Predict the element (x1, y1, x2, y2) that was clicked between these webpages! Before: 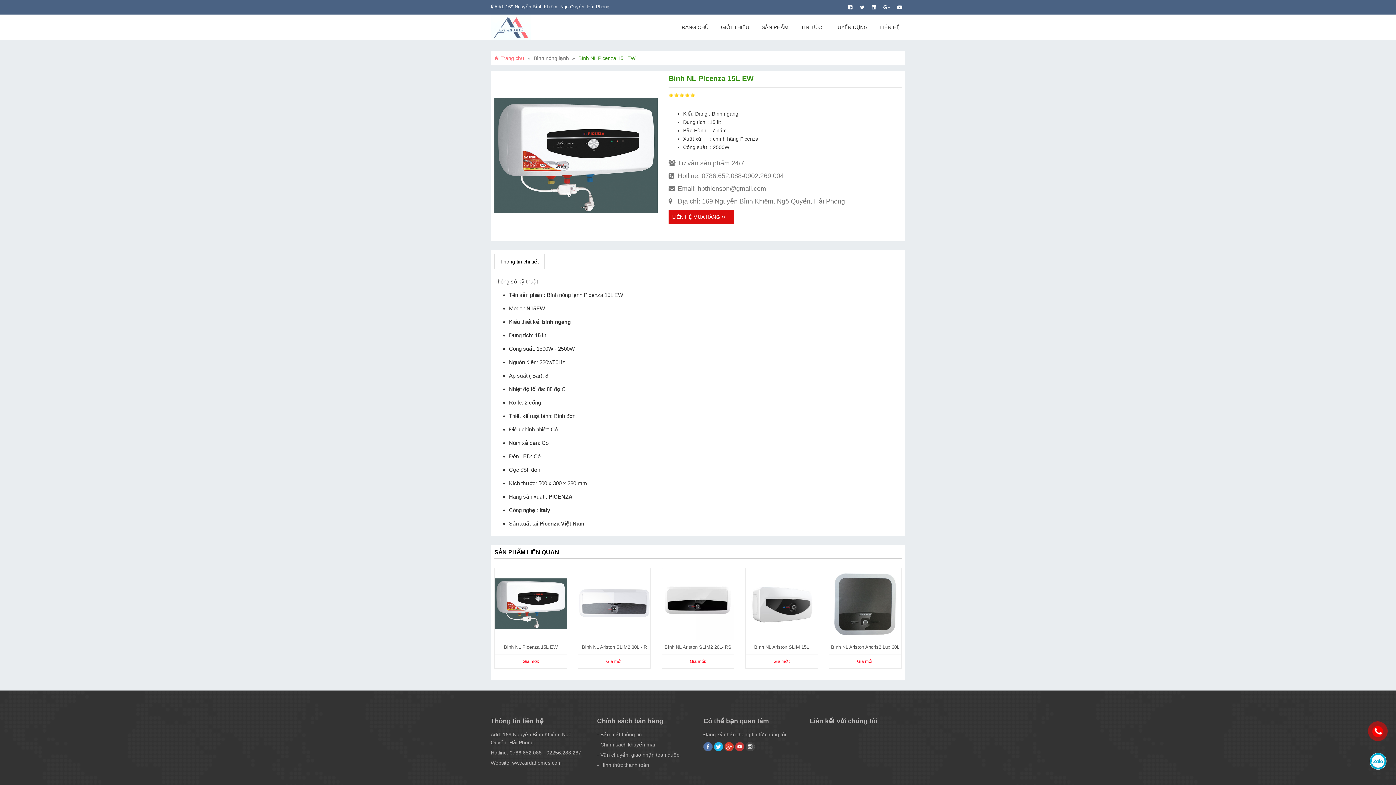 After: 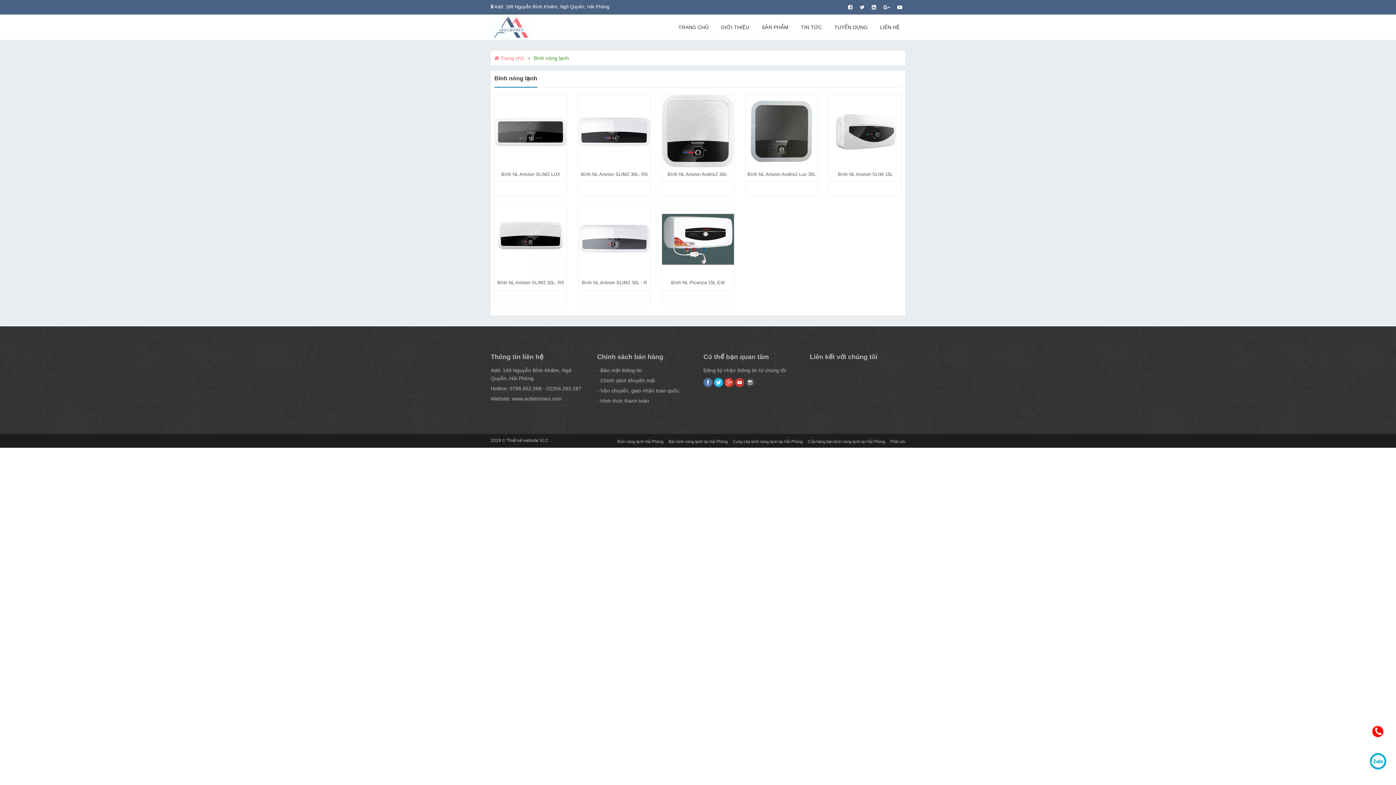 Action: label: Bình nóng lạnh bbox: (533, 55, 569, 61)